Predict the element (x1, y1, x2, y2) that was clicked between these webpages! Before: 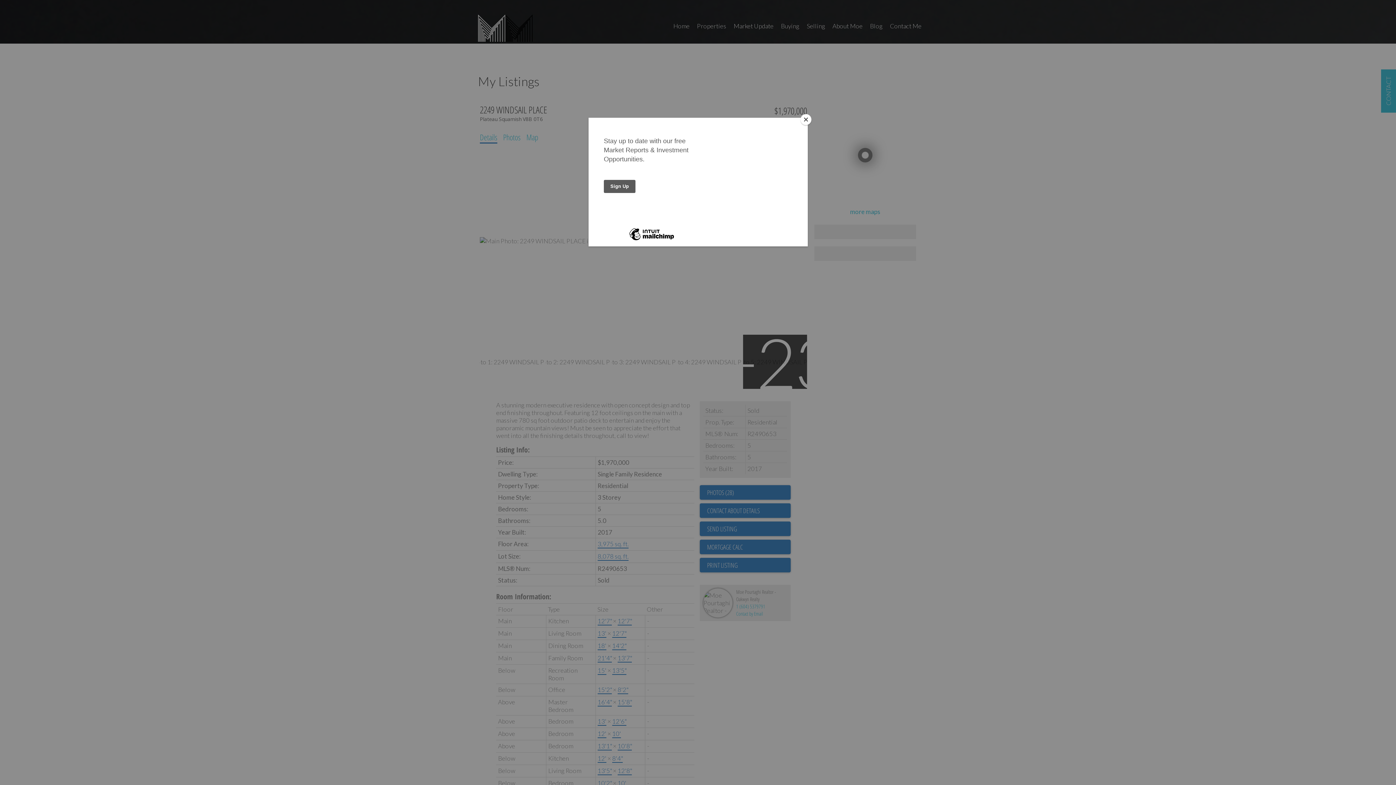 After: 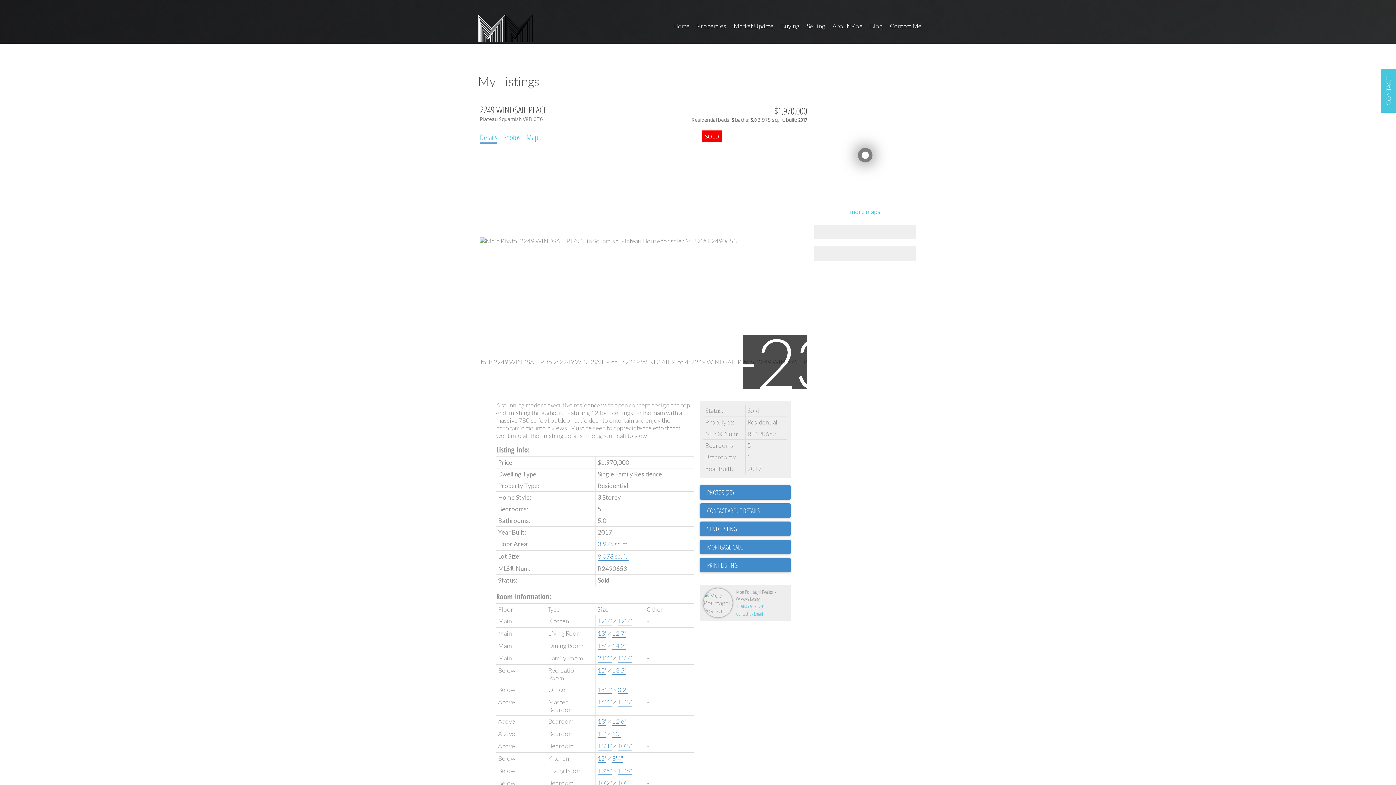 Action: label: Close bbox: (800, 114, 811, 125)